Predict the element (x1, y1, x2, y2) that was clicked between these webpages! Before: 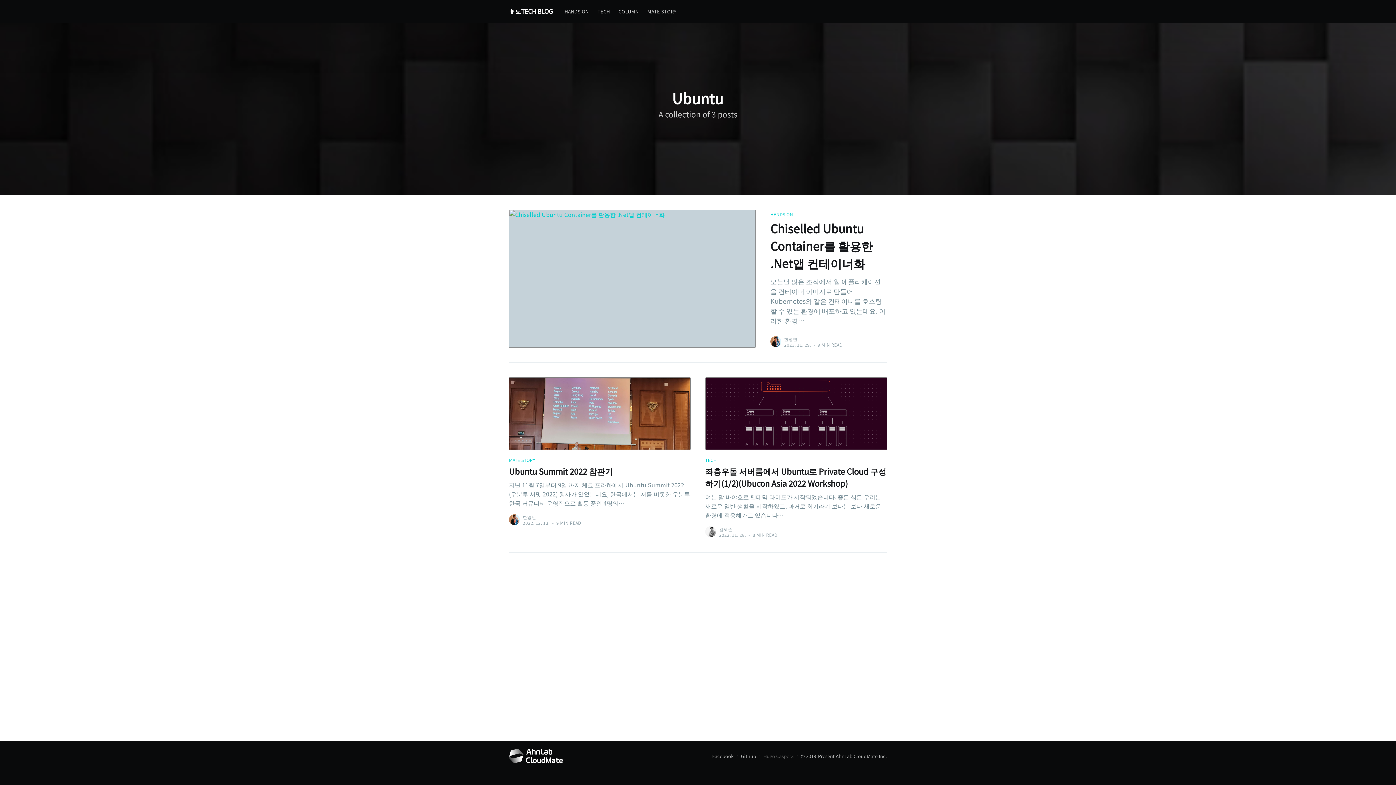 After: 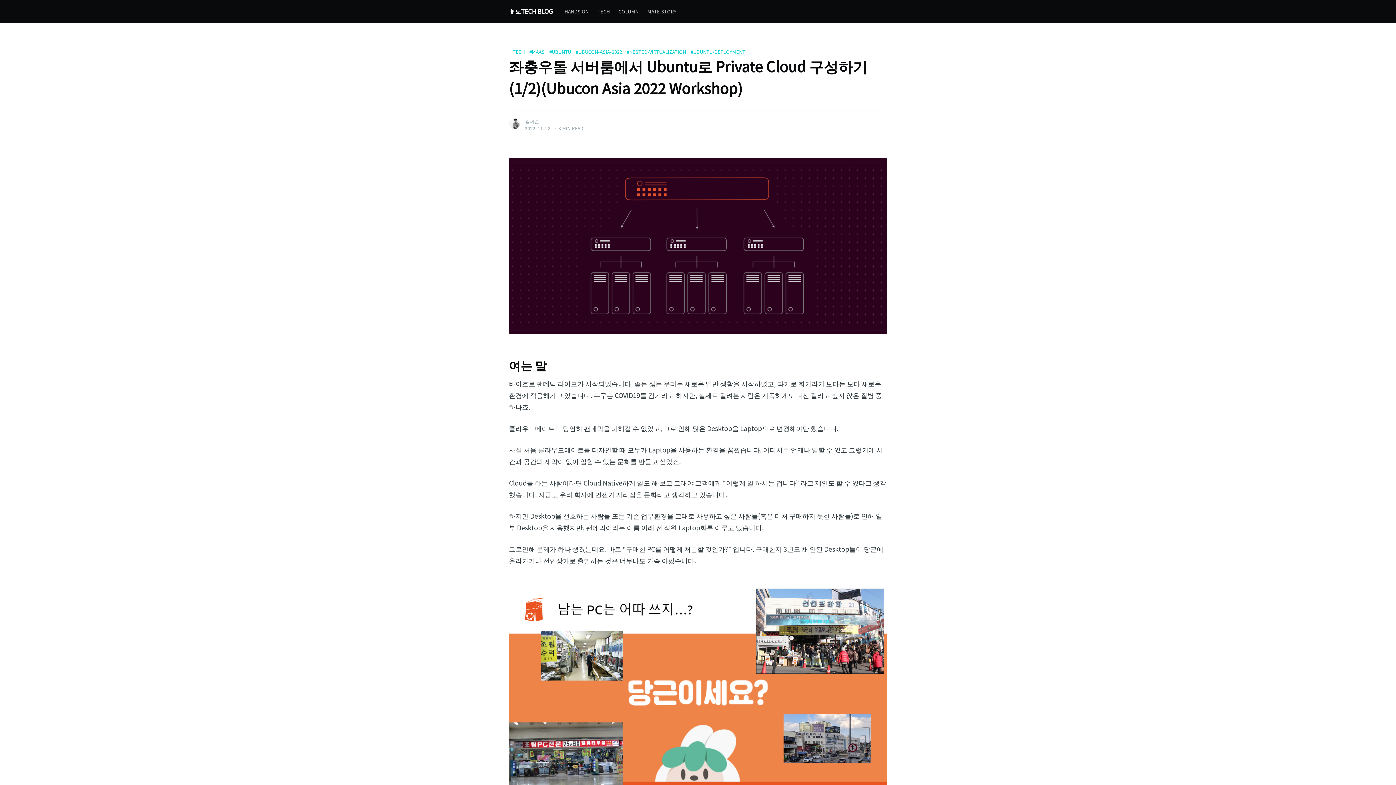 Action: bbox: (705, 450, 887, 525) label: TECH
좌충우돌 서버룸에서 Ubuntu로 Private Cloud 구성하기(1/2)(Ubucon Asia 2022 Workshop)

여는 말 바야흐로 팬데믹 라이프가 시작되었습니다. 좋든 싫든 우리는 새로운 일반 생활을 시작하였고, 과거로 회기라기 보다는 보다 새로운 환경에 적응해가고 있습니다…